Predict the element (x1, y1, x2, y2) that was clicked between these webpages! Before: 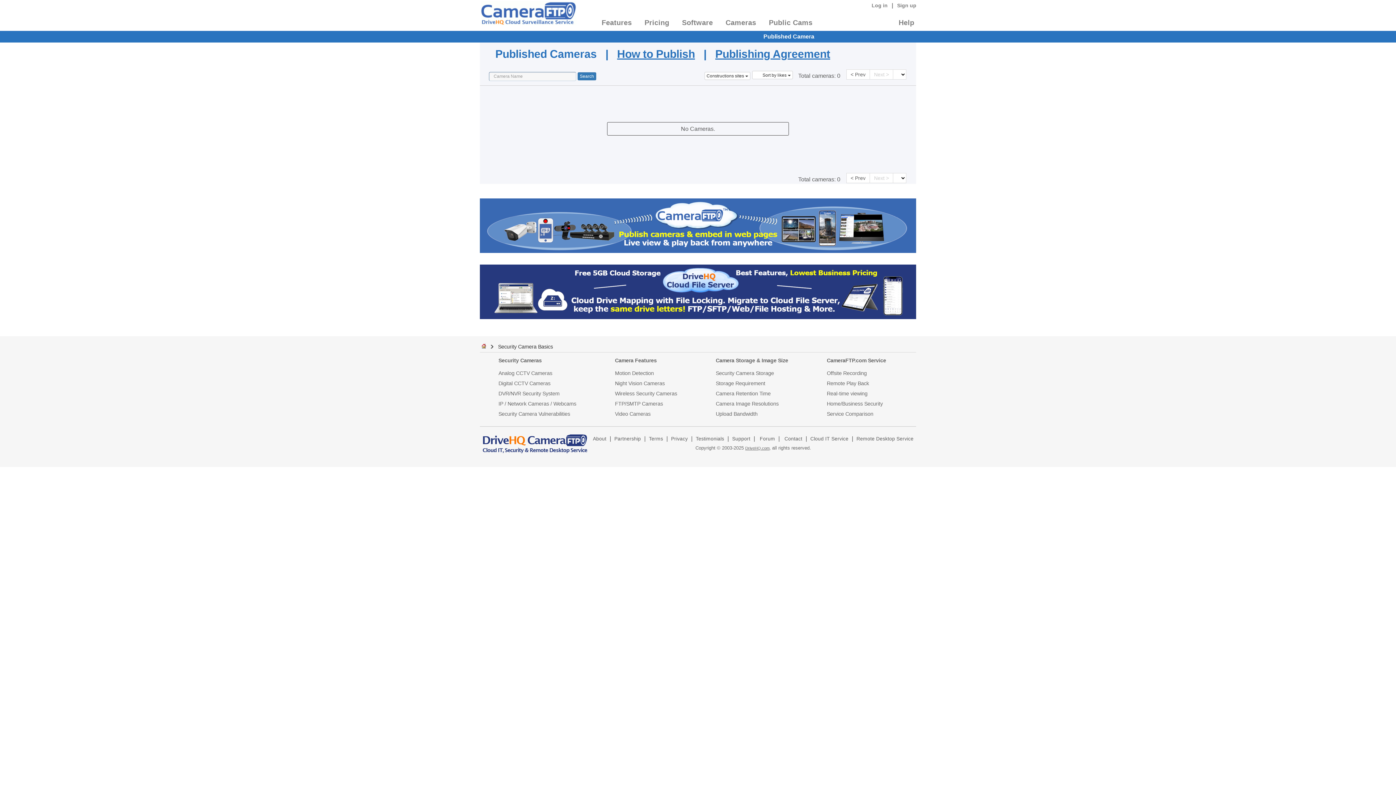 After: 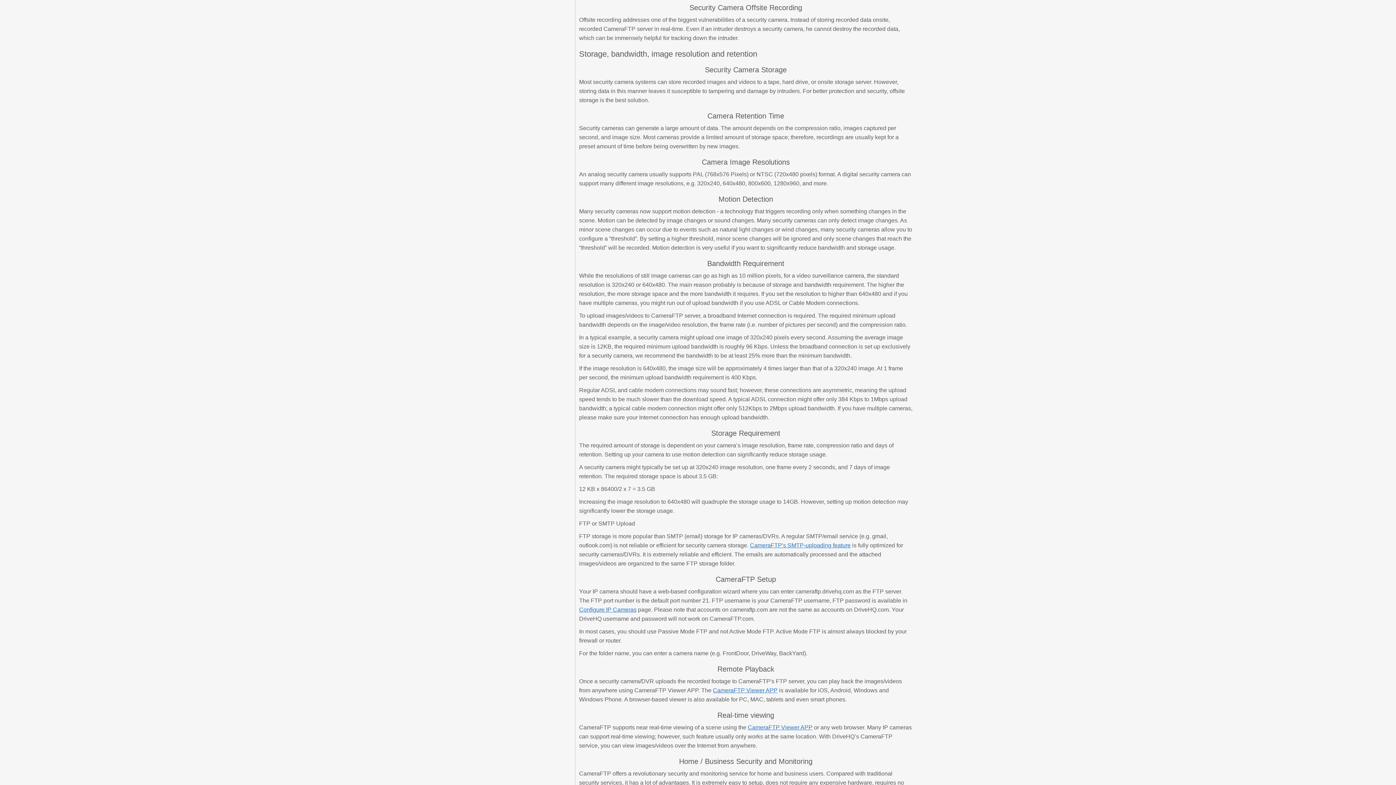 Action: label: Offsite Recording bbox: (827, 368, 867, 378)